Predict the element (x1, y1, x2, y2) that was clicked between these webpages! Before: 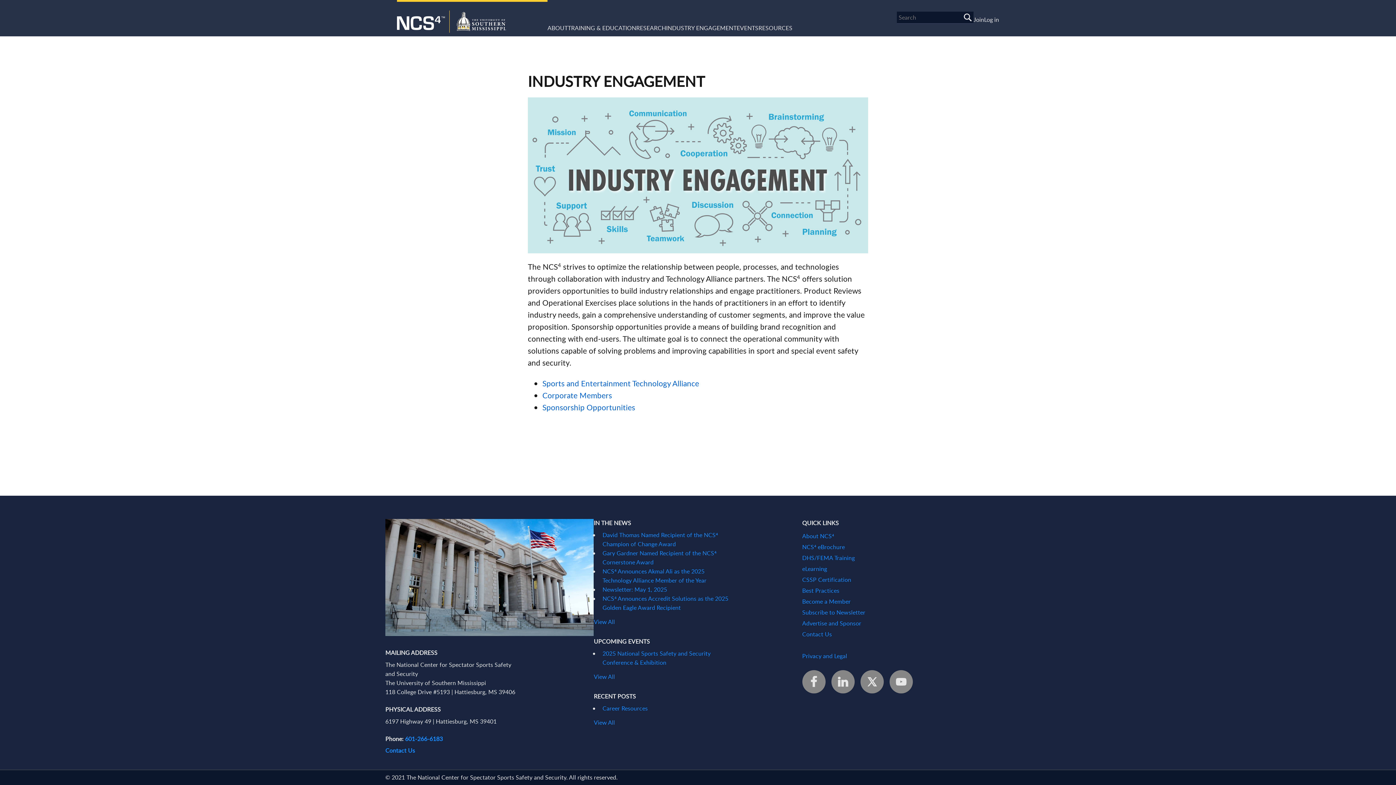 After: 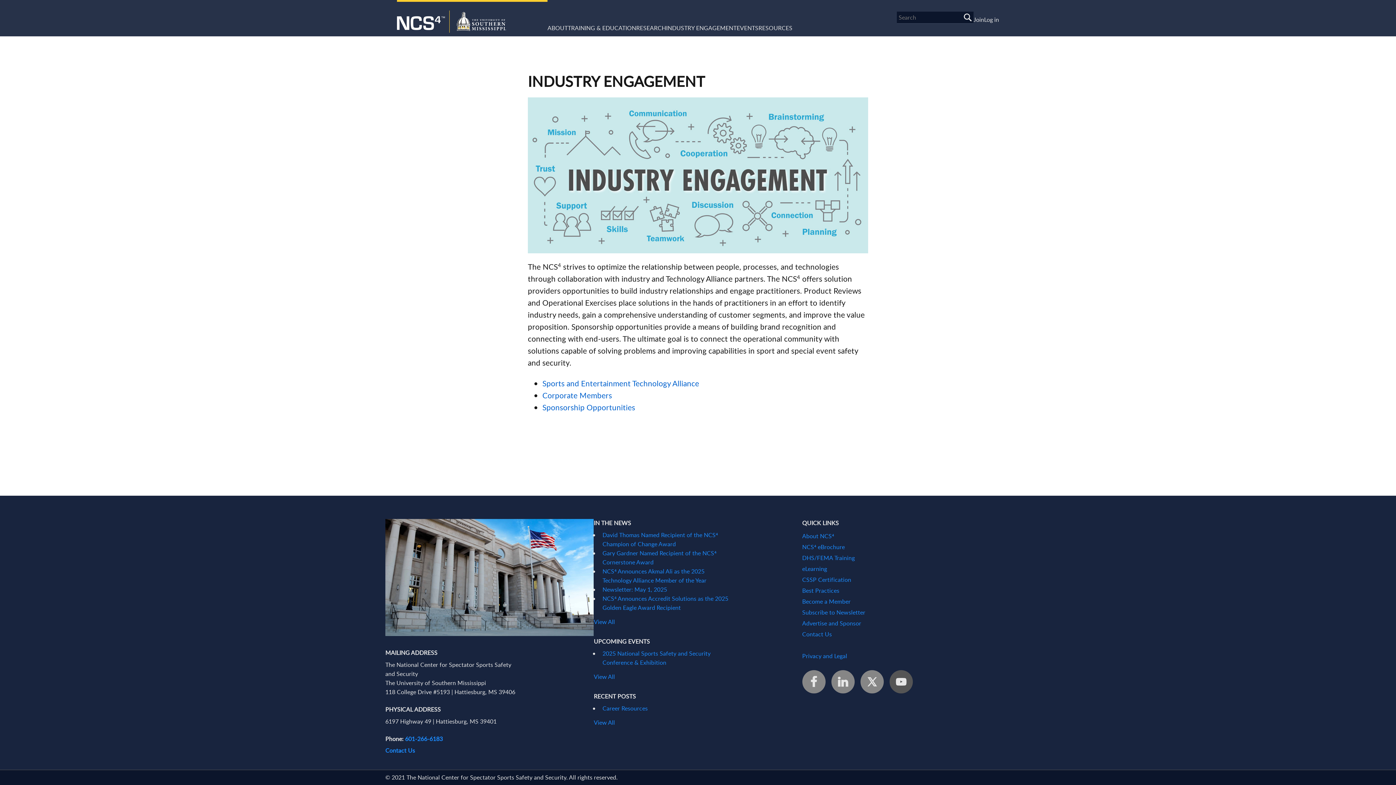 Action: bbox: (889, 670, 912, 693)